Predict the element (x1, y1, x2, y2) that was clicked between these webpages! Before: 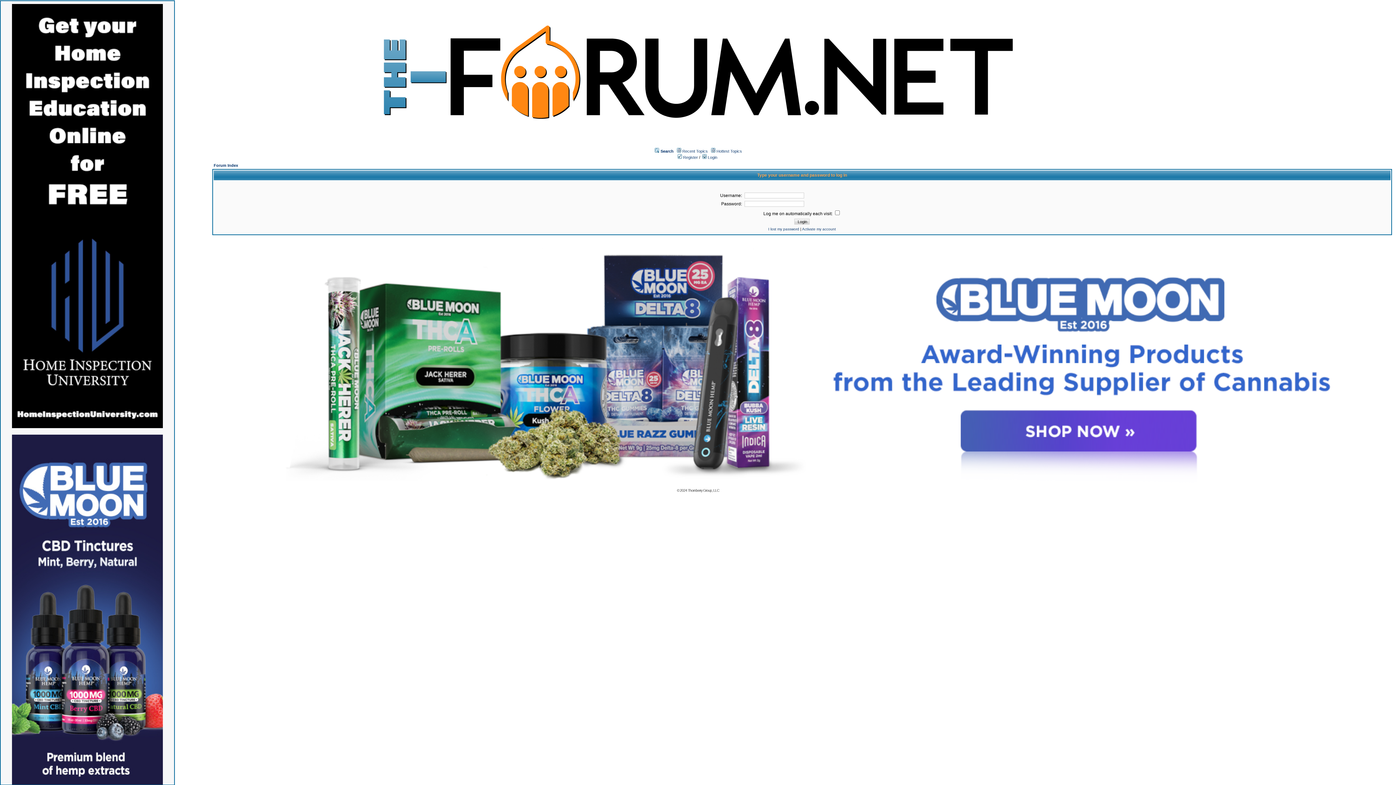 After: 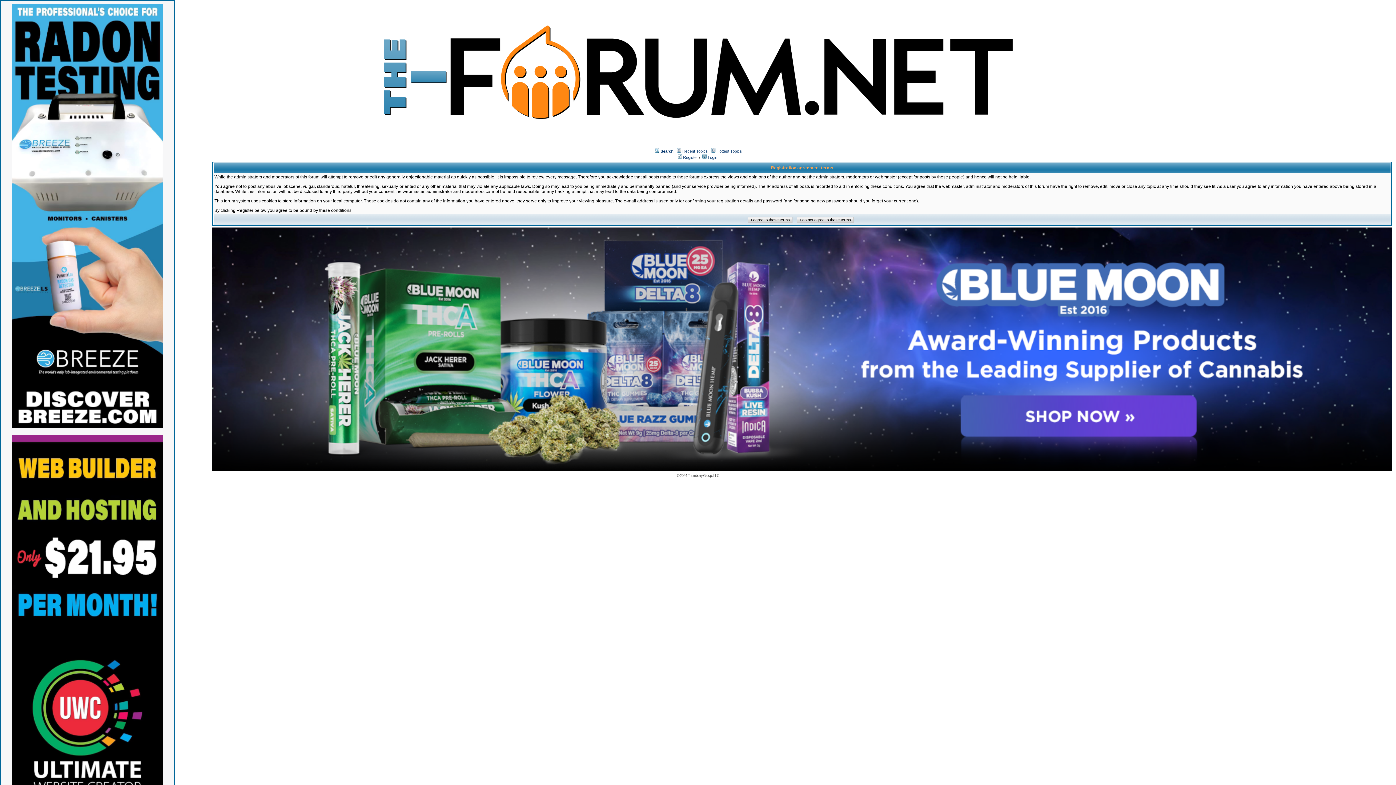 Action: label:  Register bbox: (677, 155, 698, 159)